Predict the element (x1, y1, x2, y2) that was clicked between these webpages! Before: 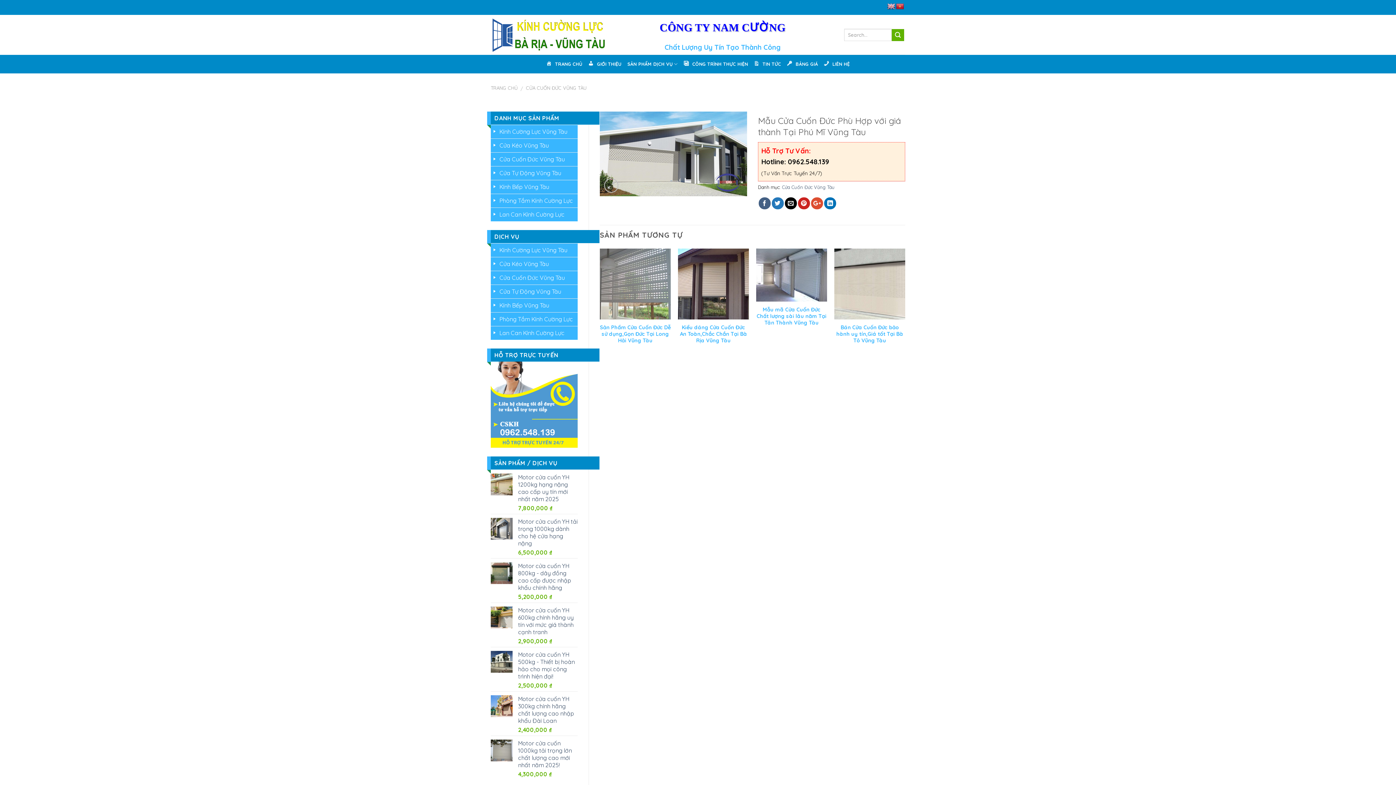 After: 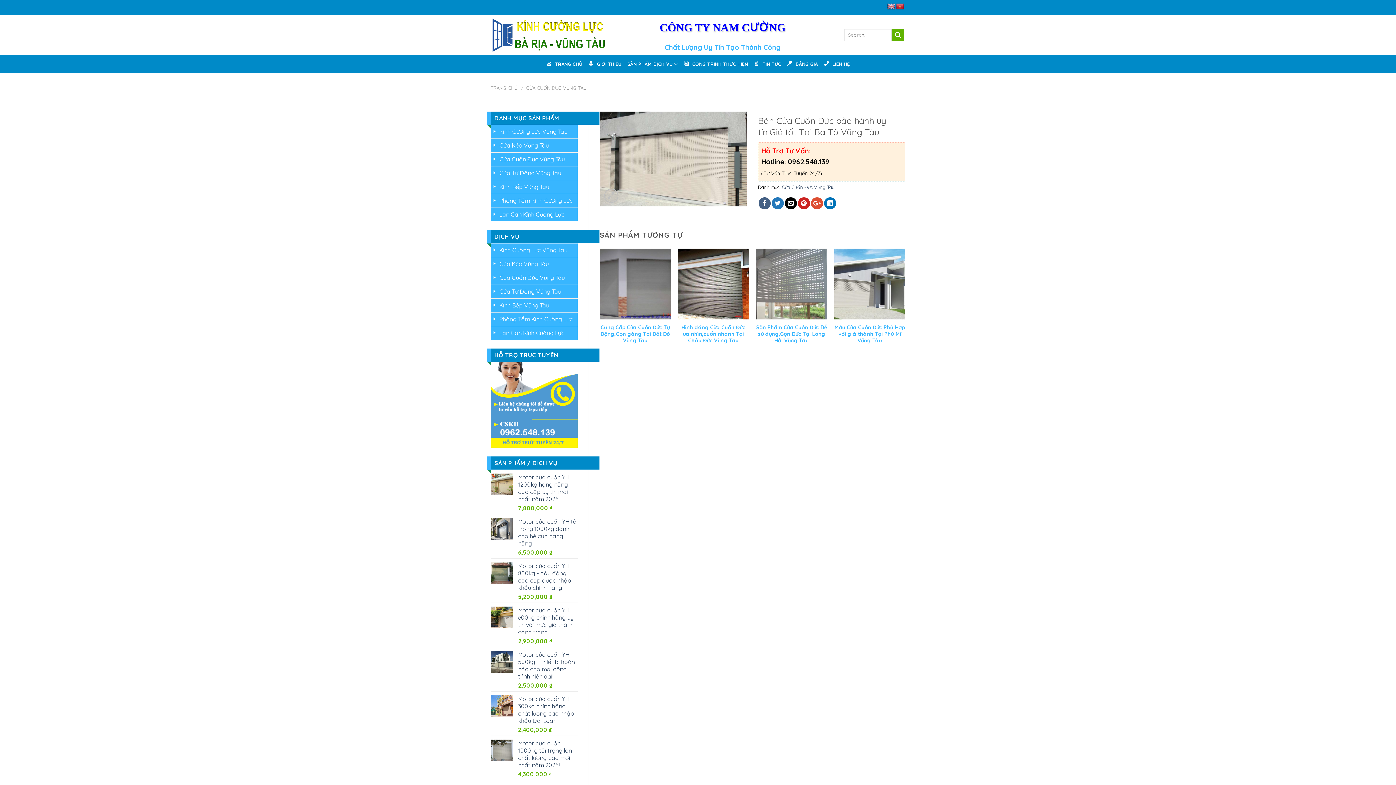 Action: bbox: (834, 248, 905, 319)